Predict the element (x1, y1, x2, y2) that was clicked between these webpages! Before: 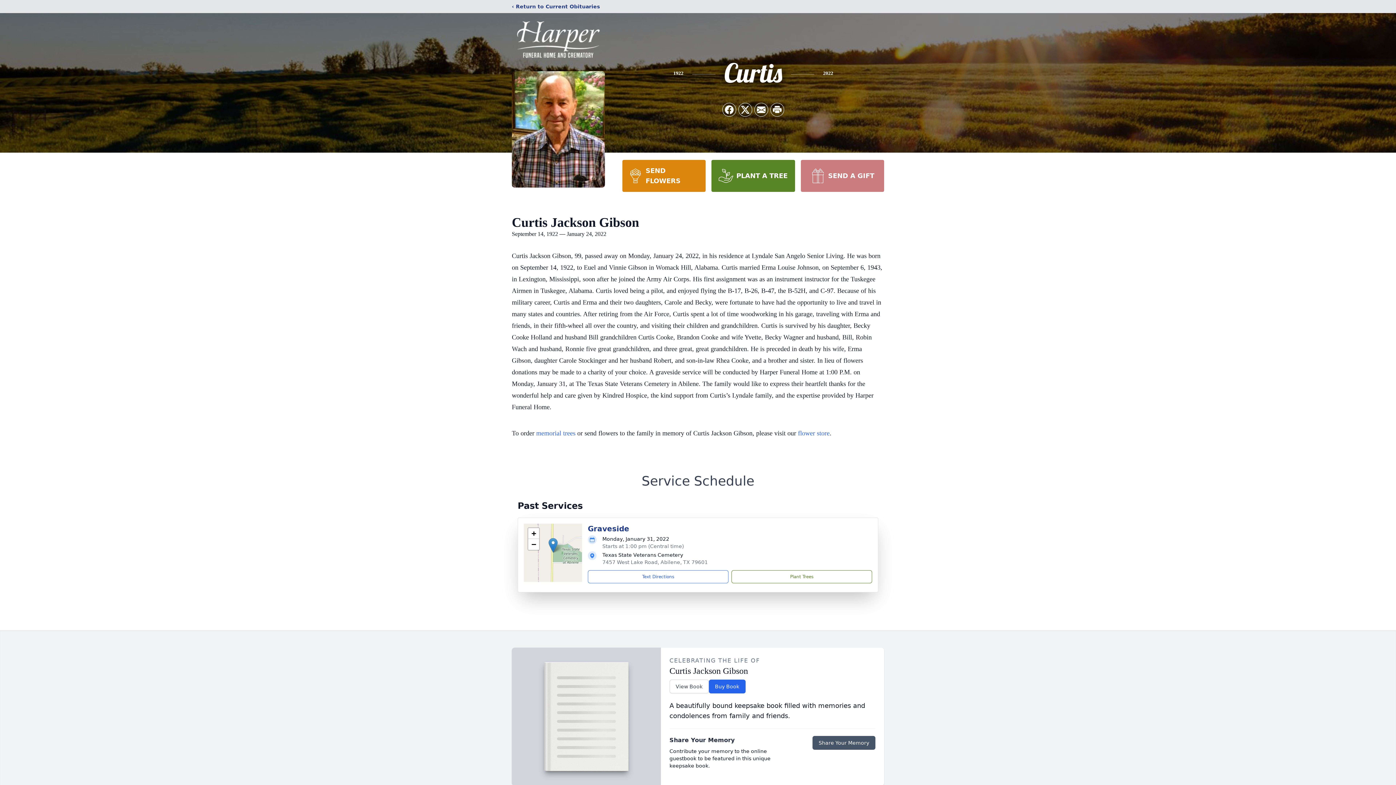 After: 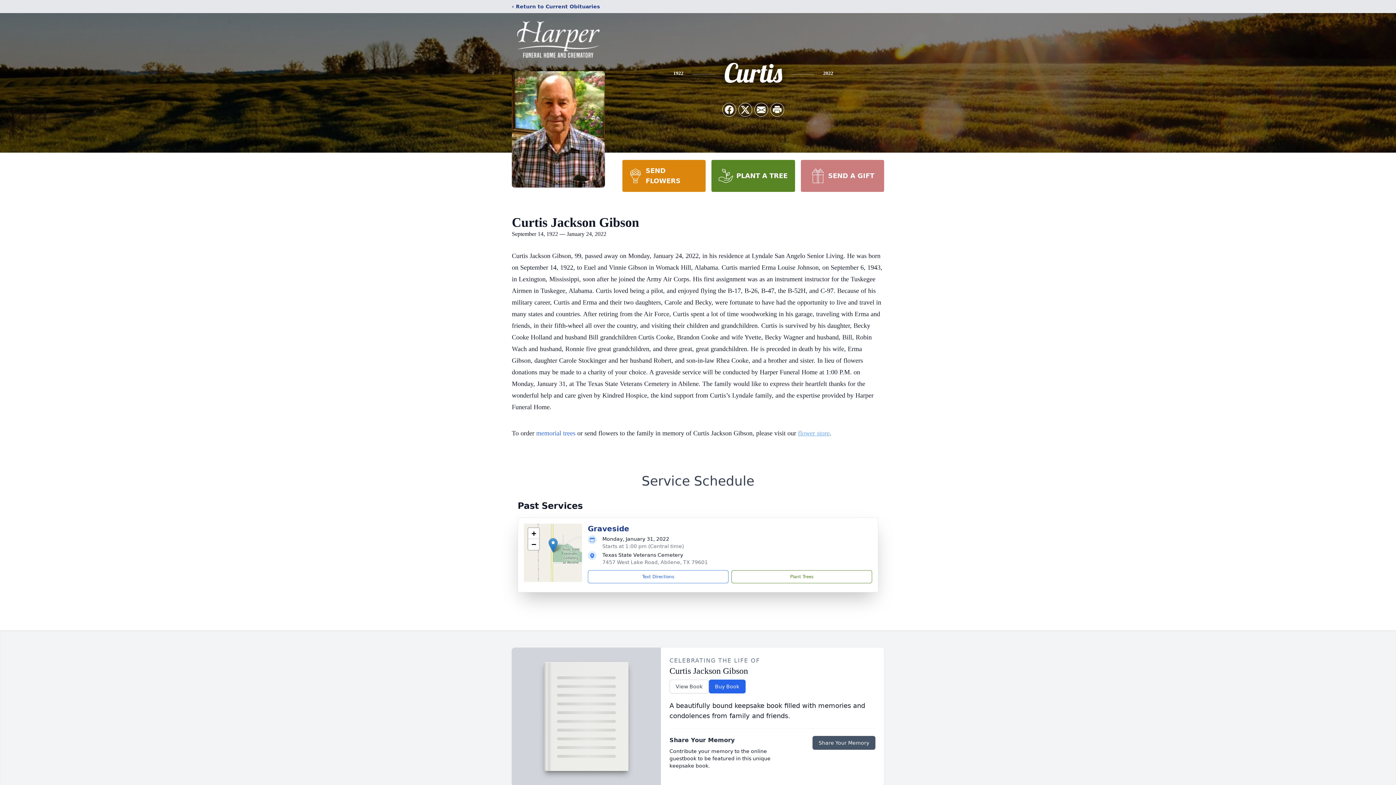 Action: bbox: (798, 429, 829, 437) label: flower store